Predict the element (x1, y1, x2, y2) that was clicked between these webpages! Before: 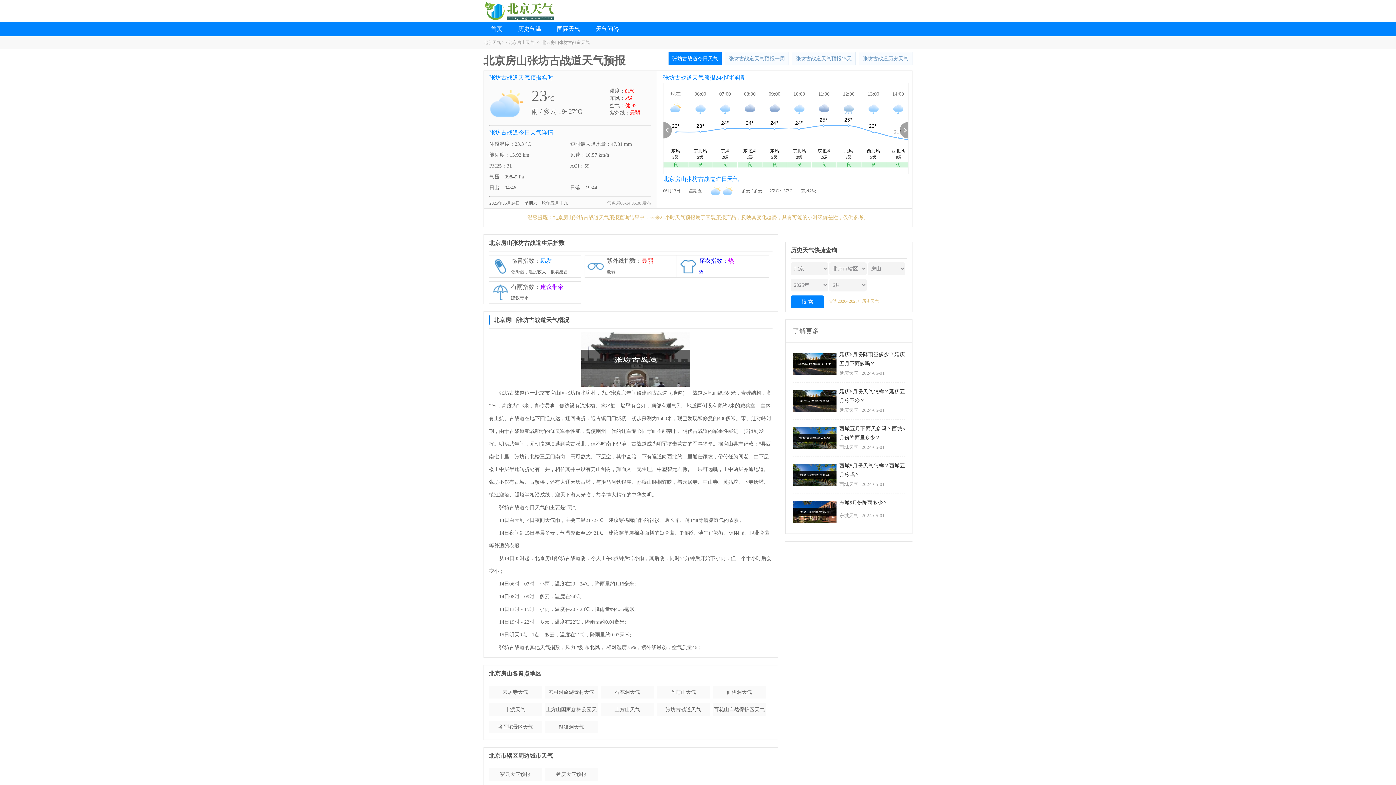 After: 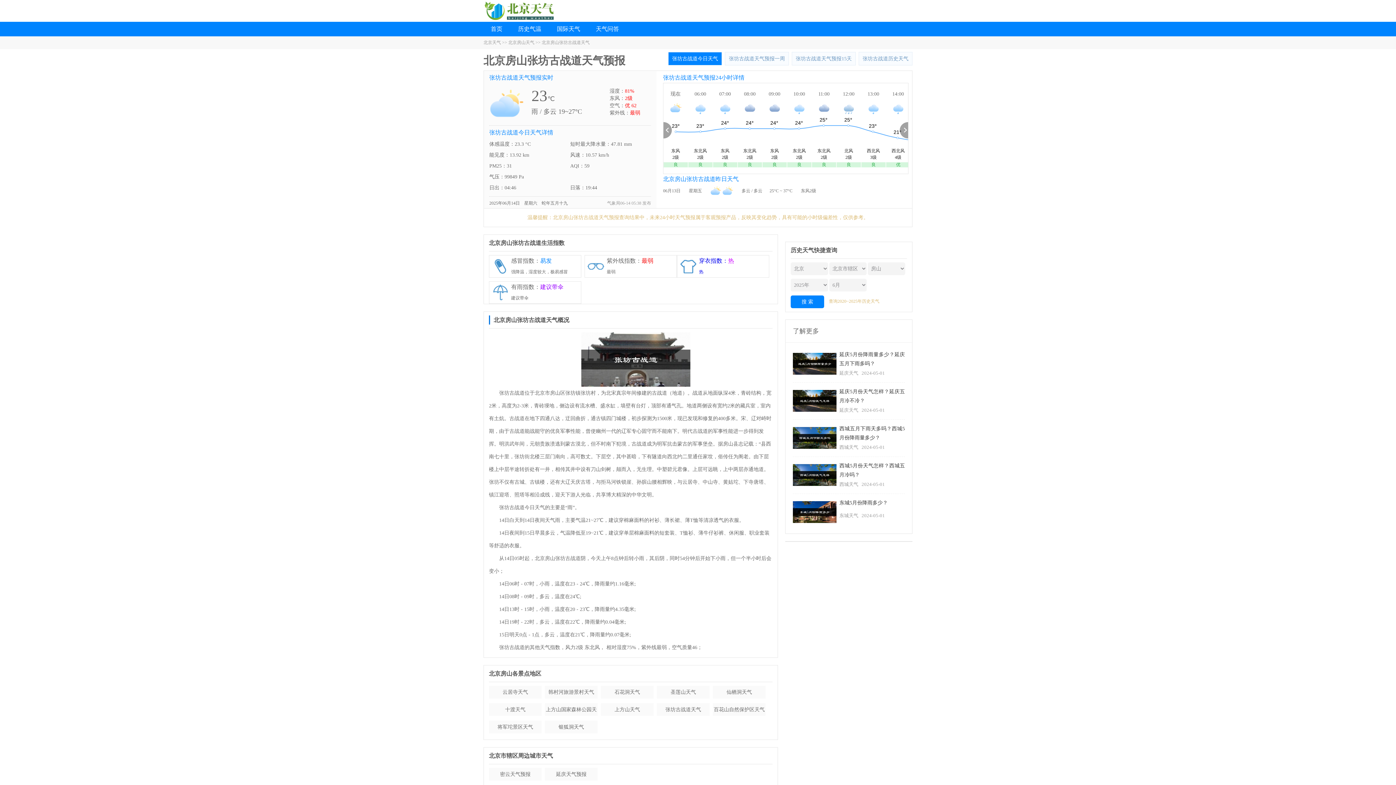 Action: bbox: (839, 387, 905, 404) label: 延庆5月份天气怎样？延庆五月冷不冷？